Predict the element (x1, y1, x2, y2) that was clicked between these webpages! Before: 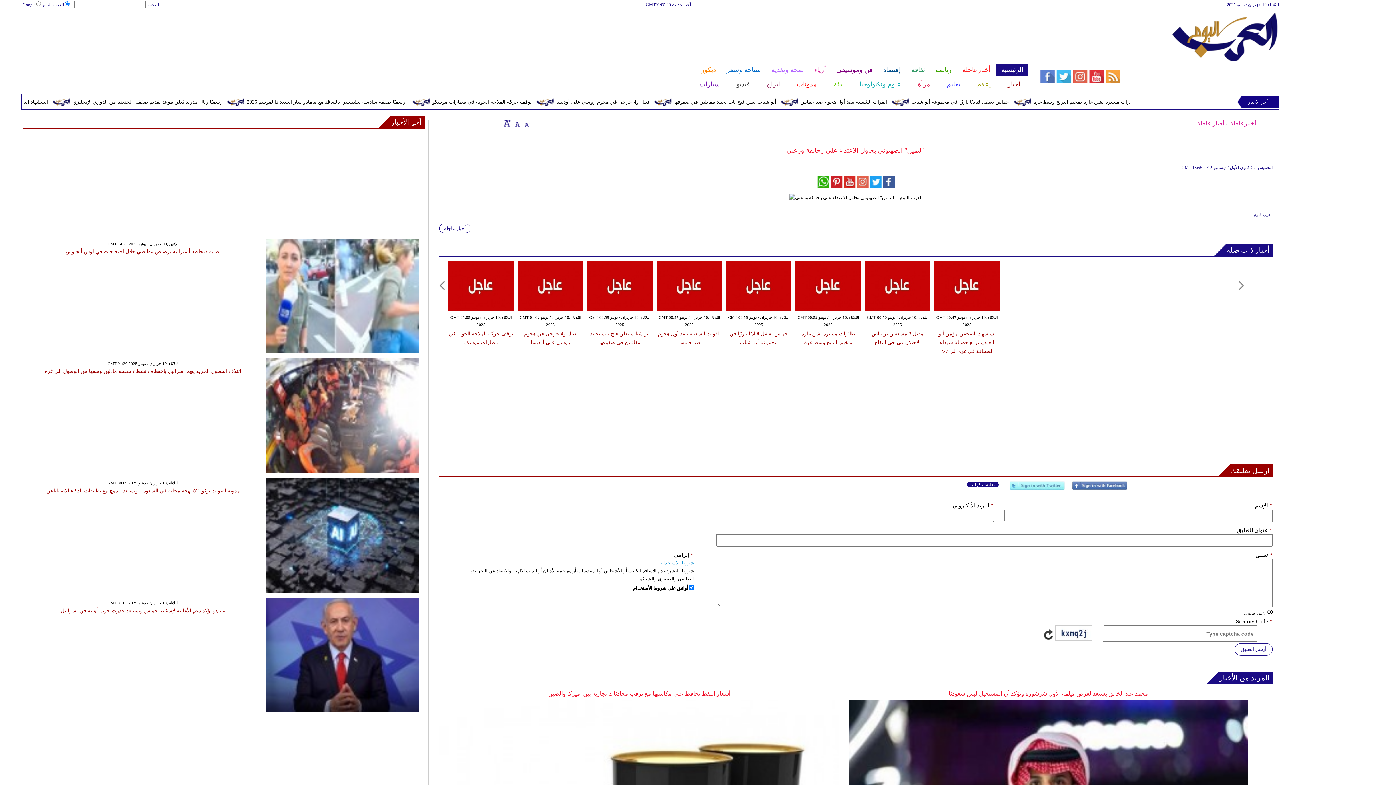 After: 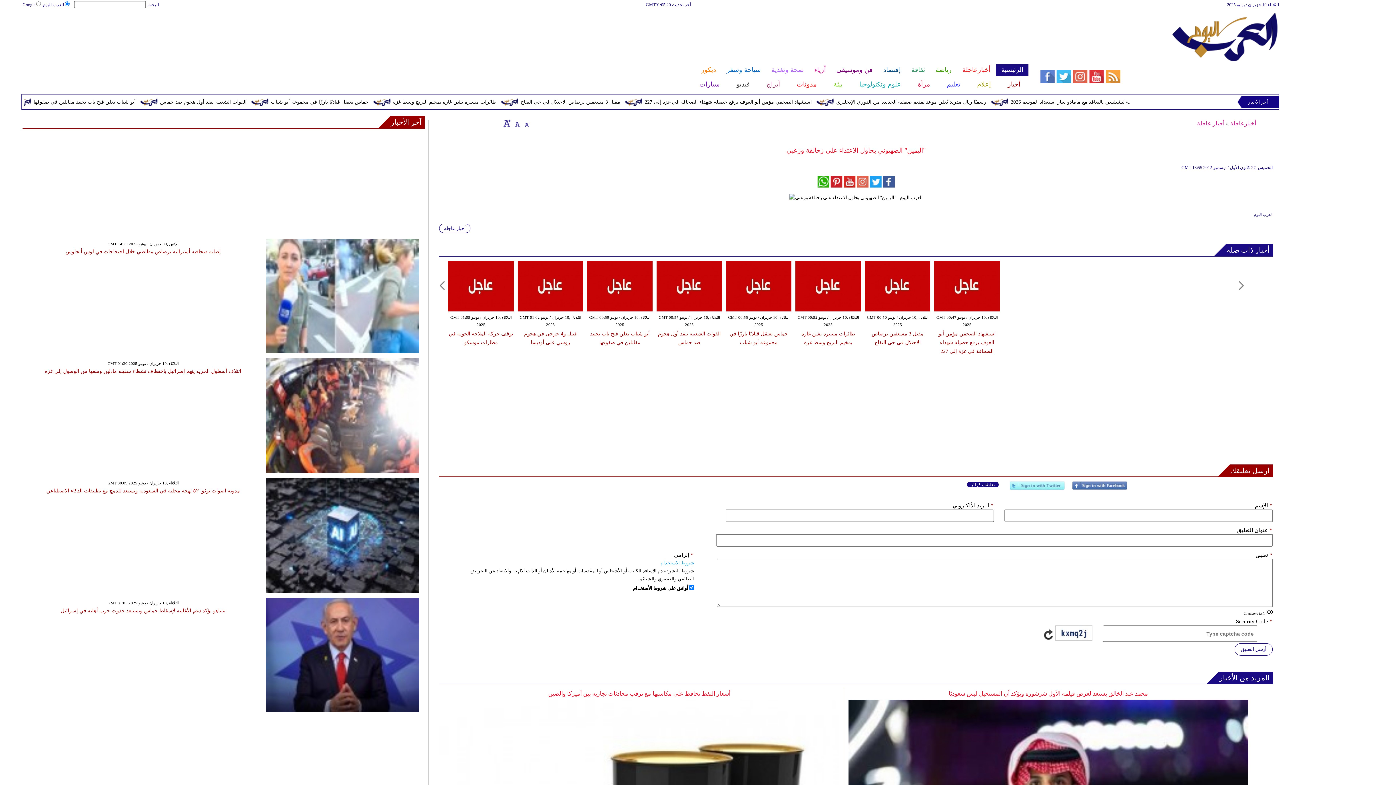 Action: label: أخبار ذات صلة bbox: (1226, 244, 1273, 256)